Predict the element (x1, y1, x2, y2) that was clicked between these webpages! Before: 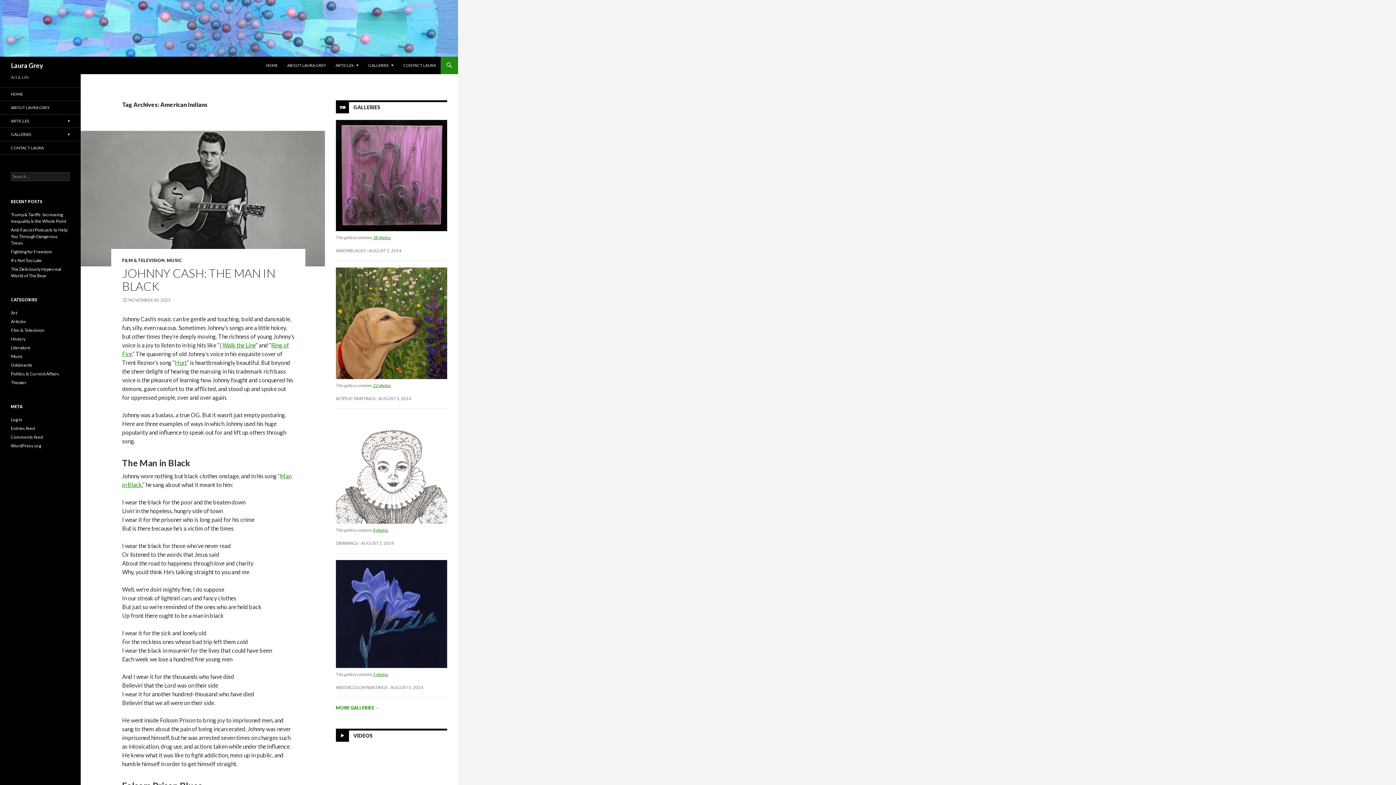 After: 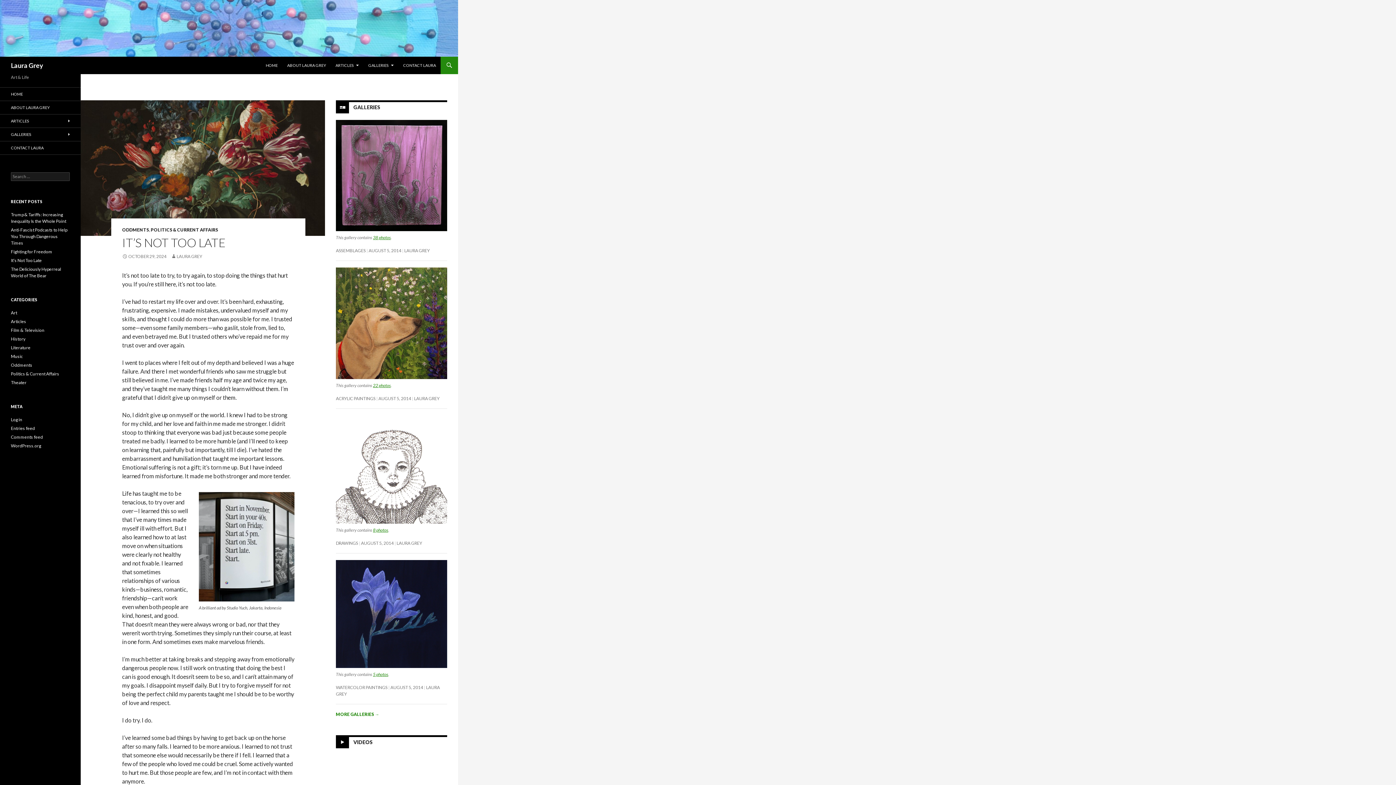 Action: label: It’s Not Too Late bbox: (10, 257, 41, 263)